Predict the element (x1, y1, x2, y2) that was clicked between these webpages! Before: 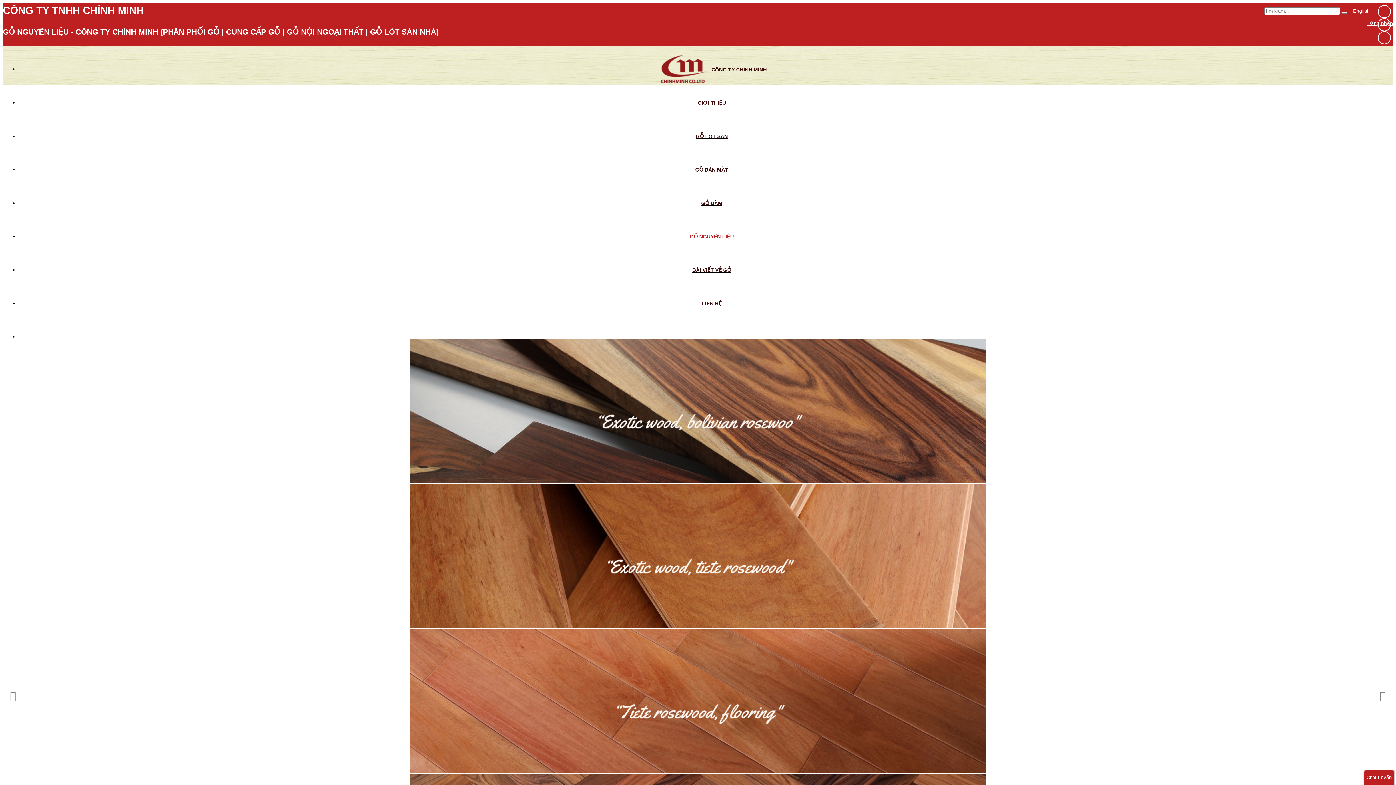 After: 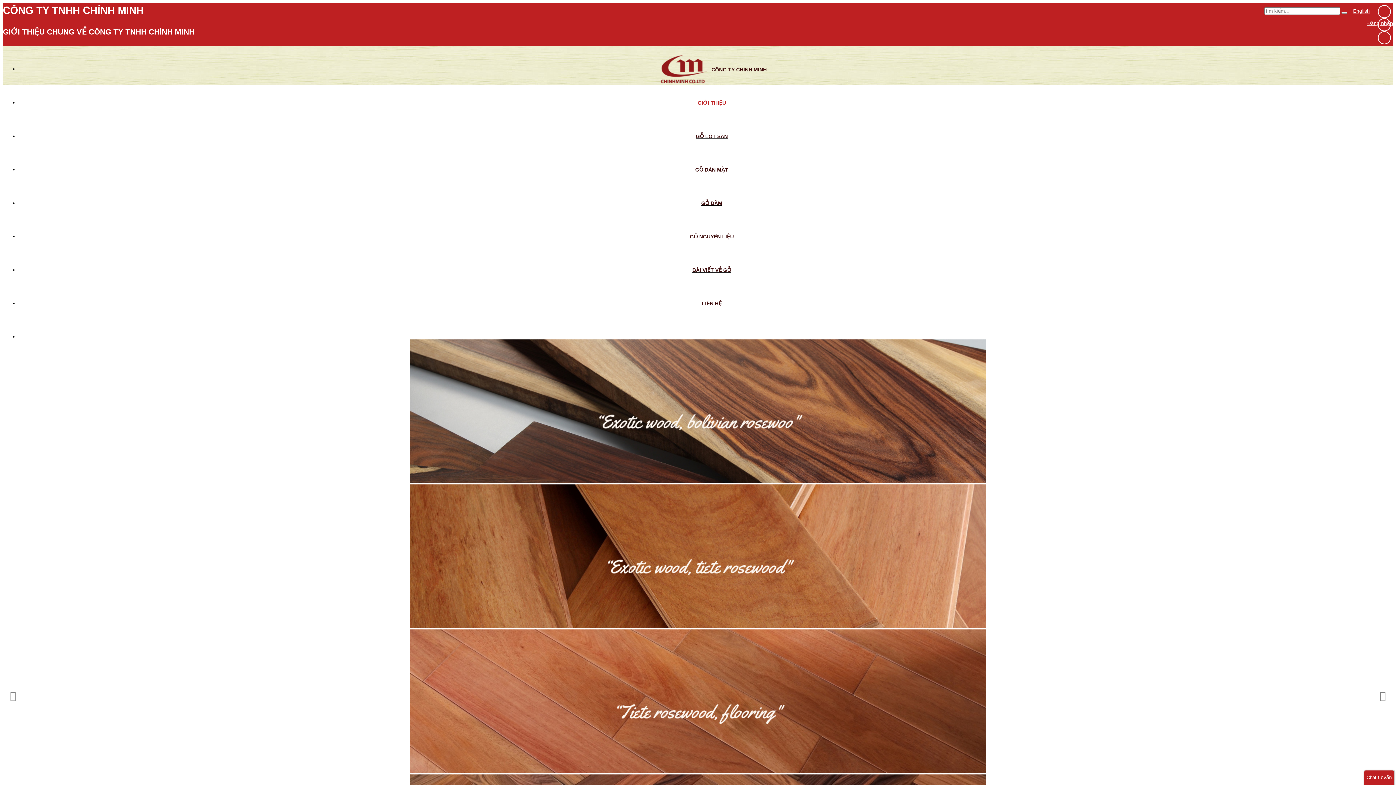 Action: bbox: (696, 99, 728, 105) label: GIỚI THIỆU